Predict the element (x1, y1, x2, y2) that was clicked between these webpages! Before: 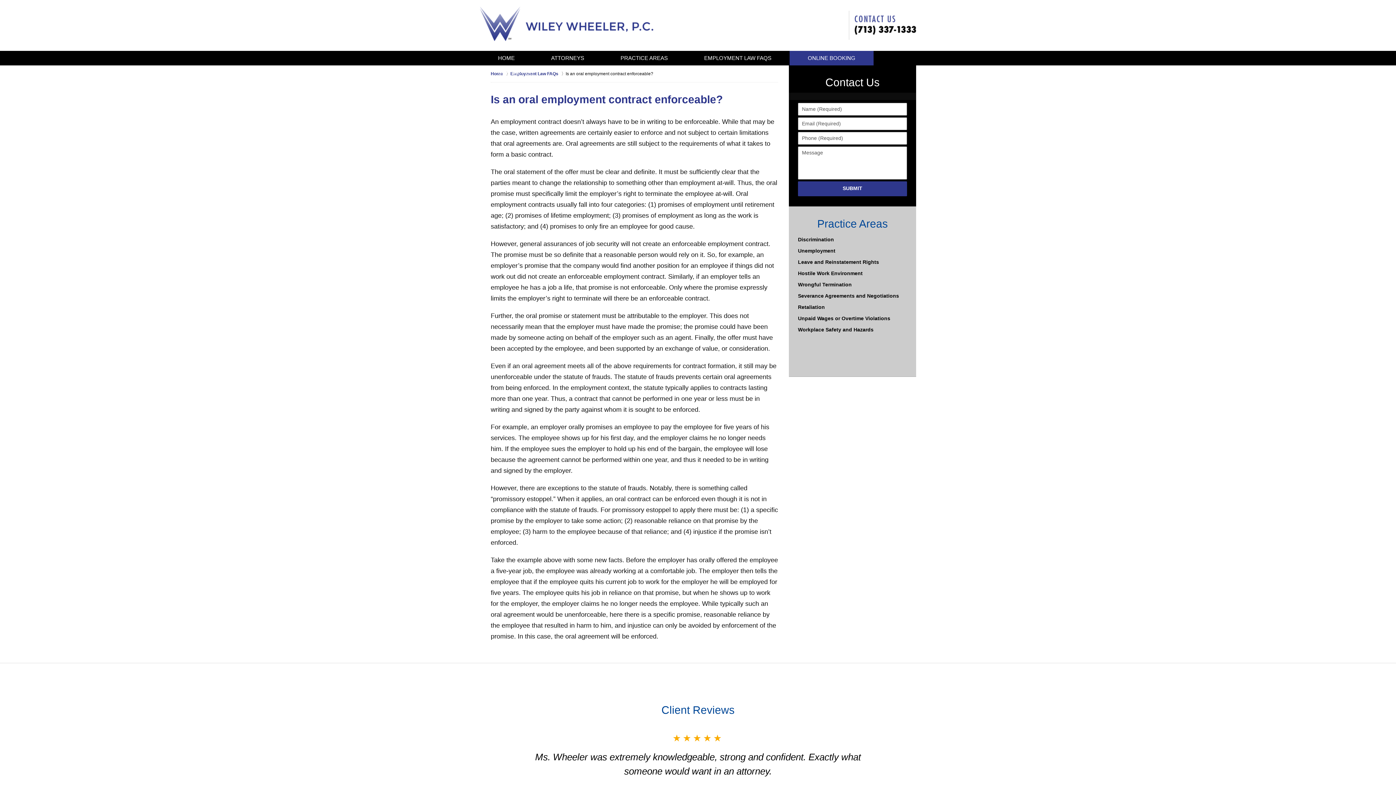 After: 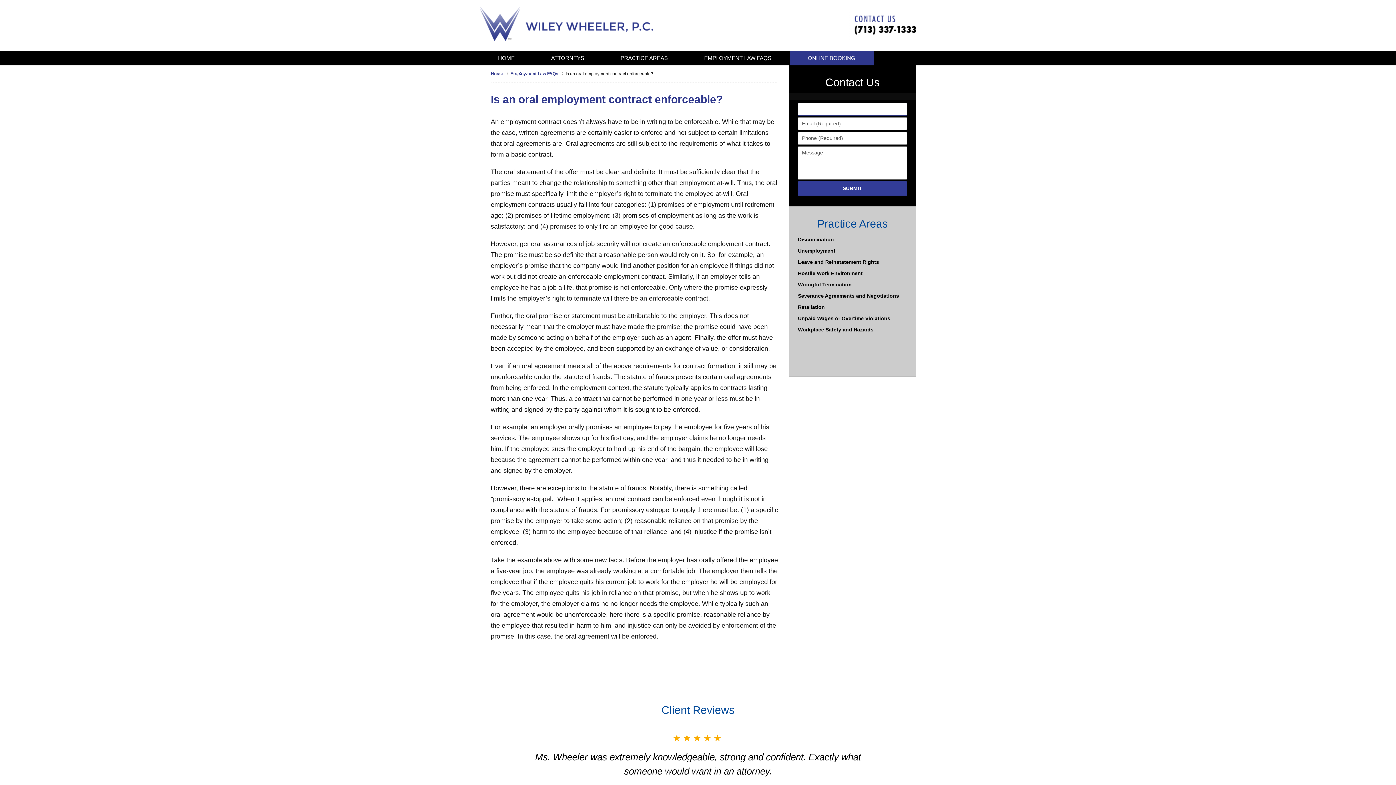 Action: bbox: (798, 181, 907, 196) label: SUBMIT